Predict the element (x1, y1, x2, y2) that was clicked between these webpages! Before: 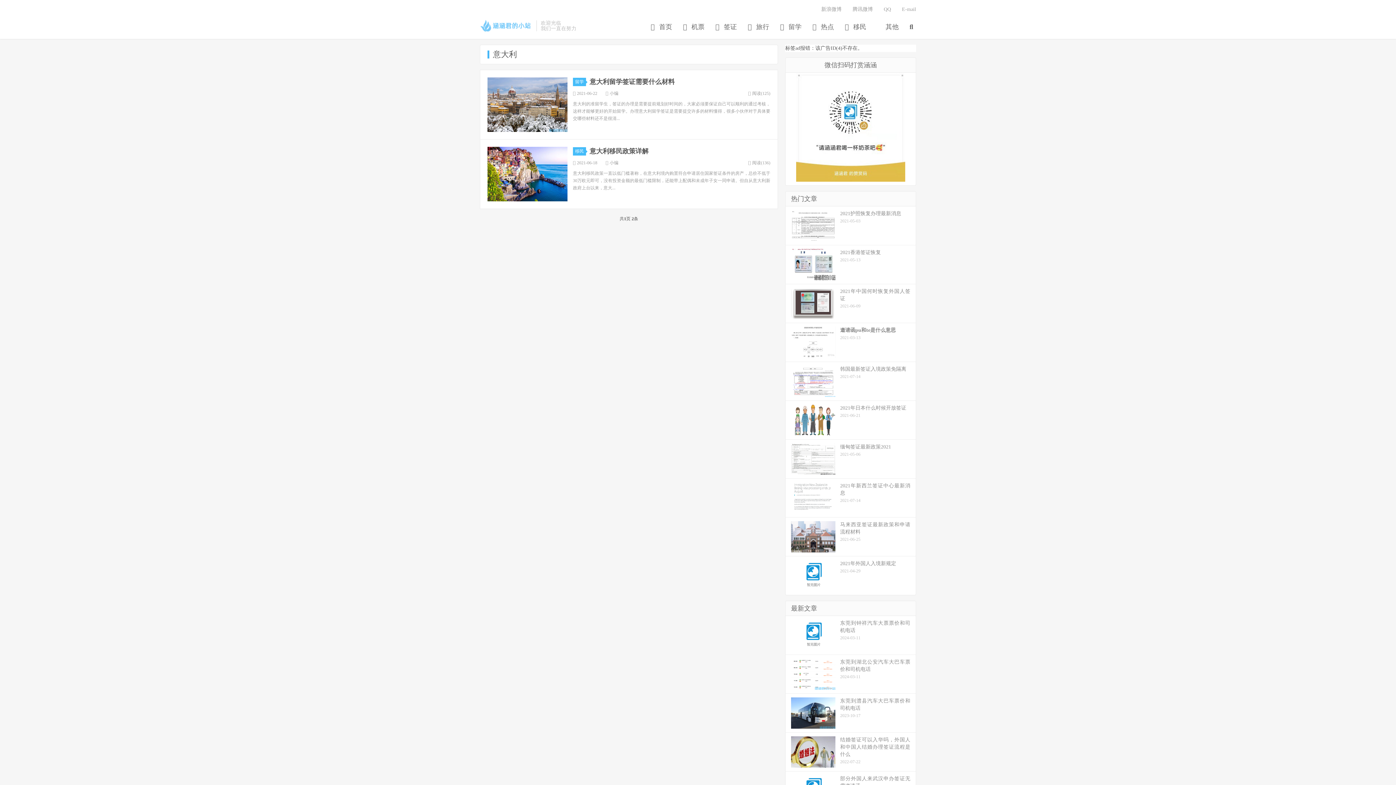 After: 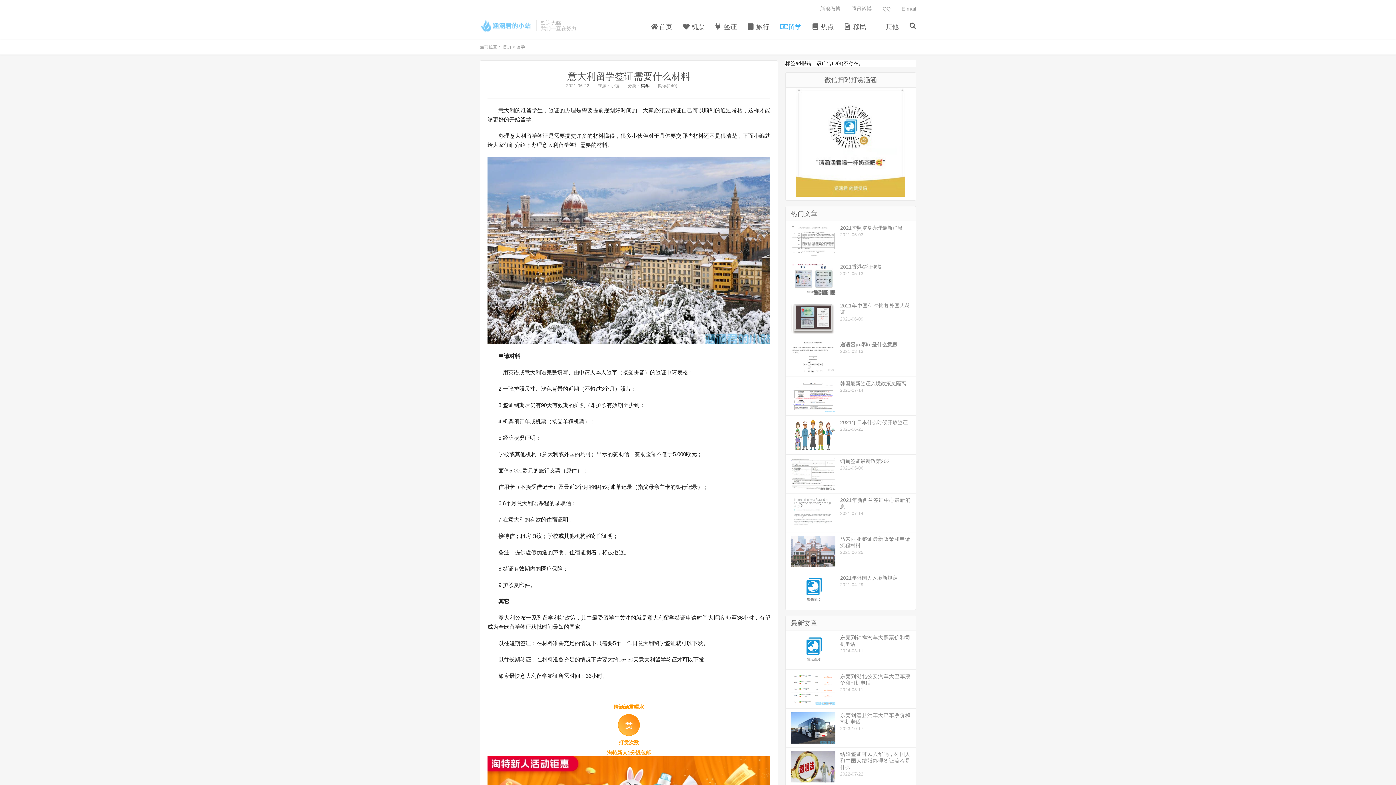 Action: bbox: (487, 77, 567, 132)